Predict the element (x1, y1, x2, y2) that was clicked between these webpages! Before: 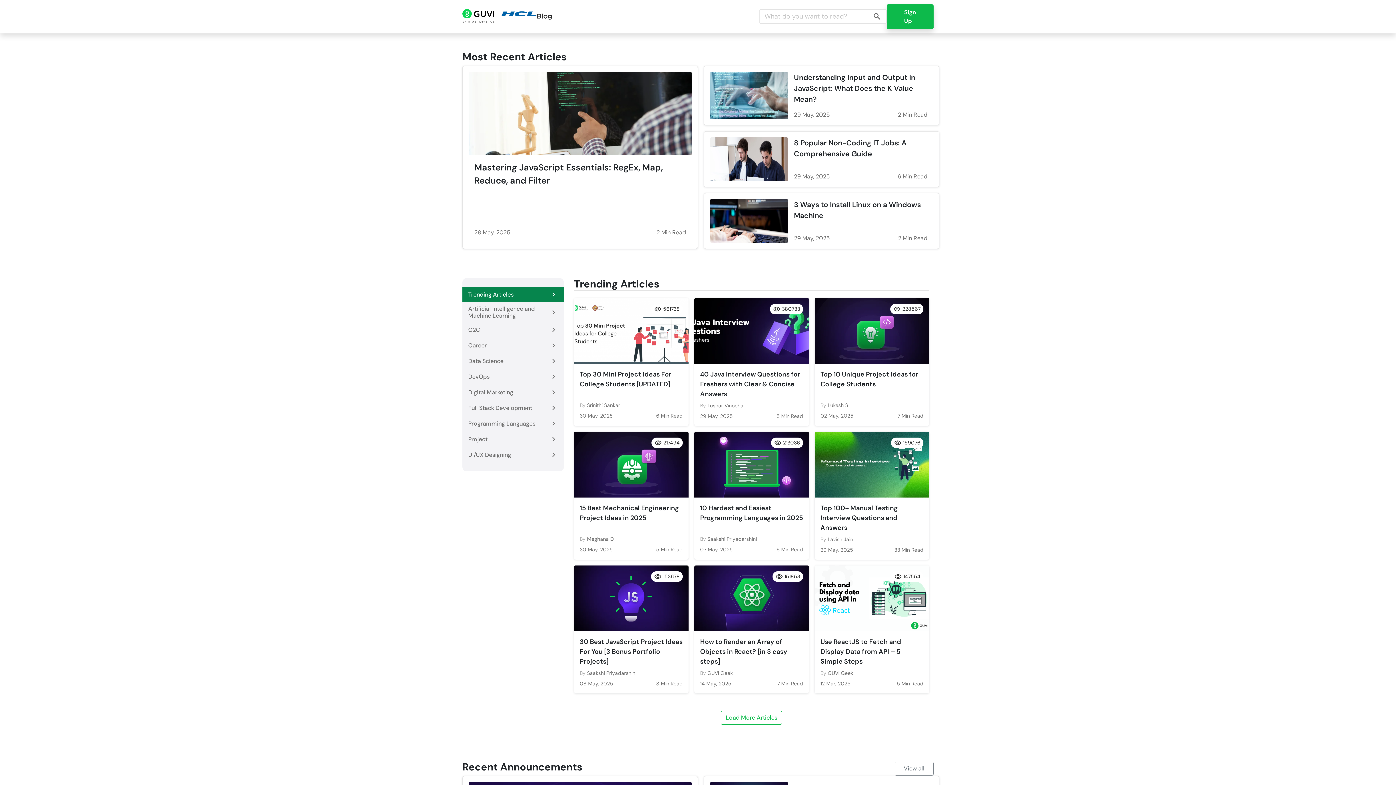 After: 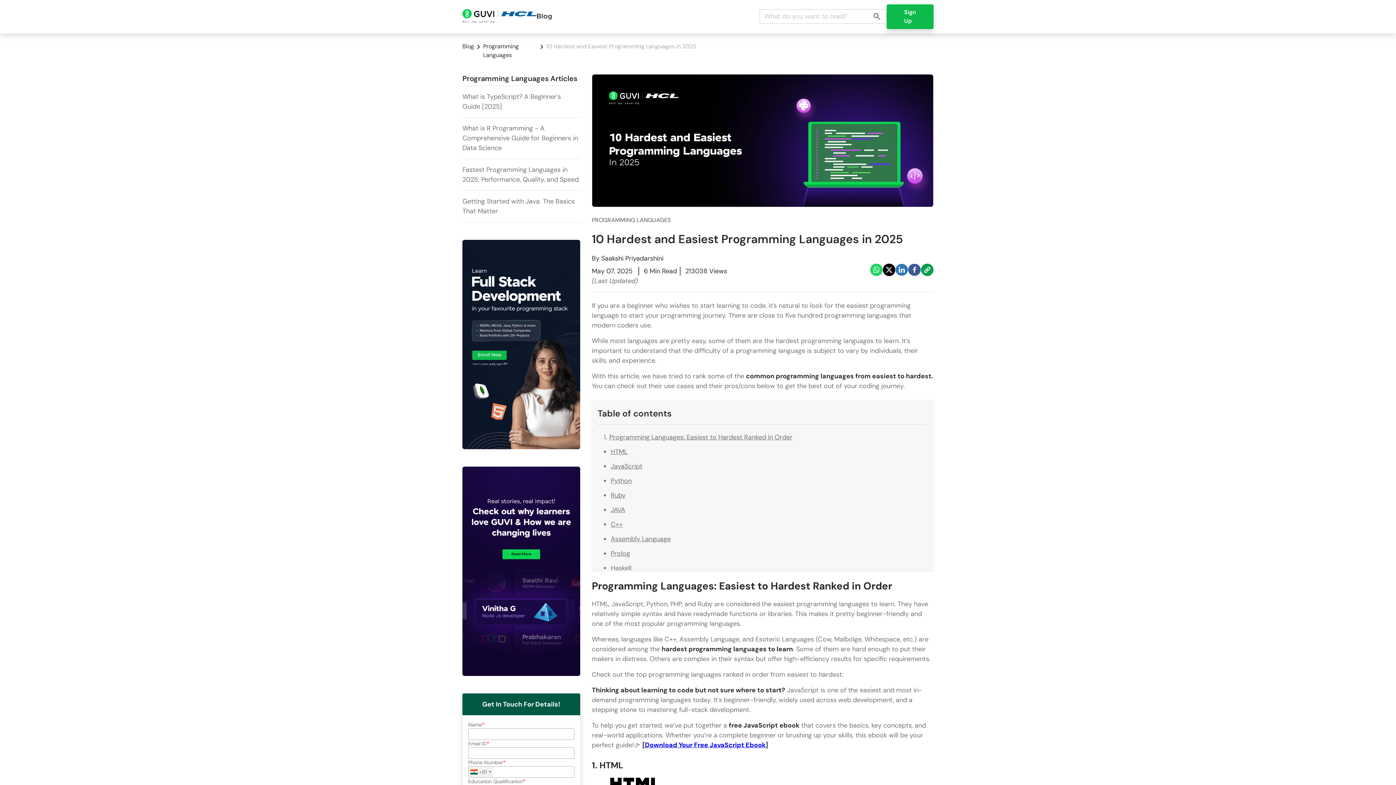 Action: label: 10 Hardest and Easiest Programming Languages in 2025 bbox: (700, 503, 803, 532)